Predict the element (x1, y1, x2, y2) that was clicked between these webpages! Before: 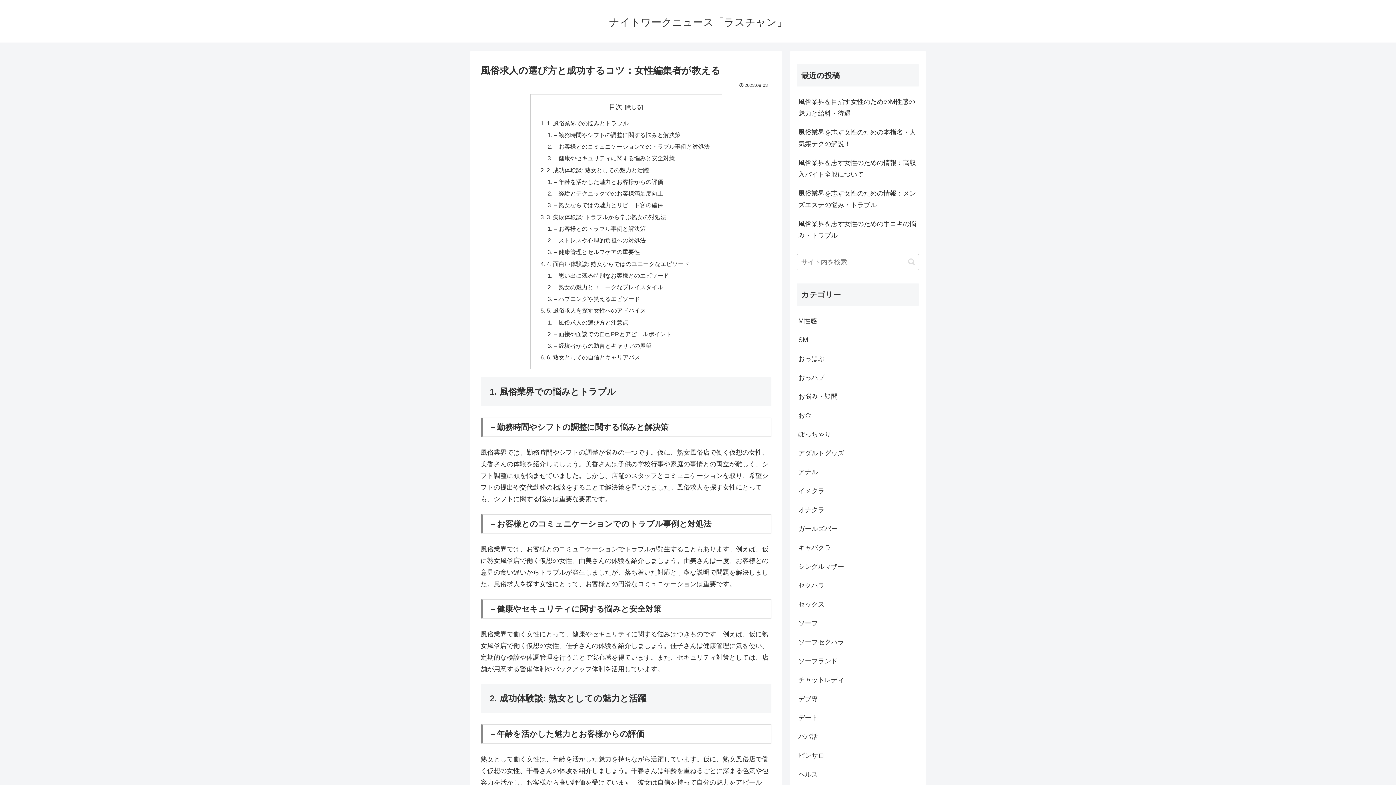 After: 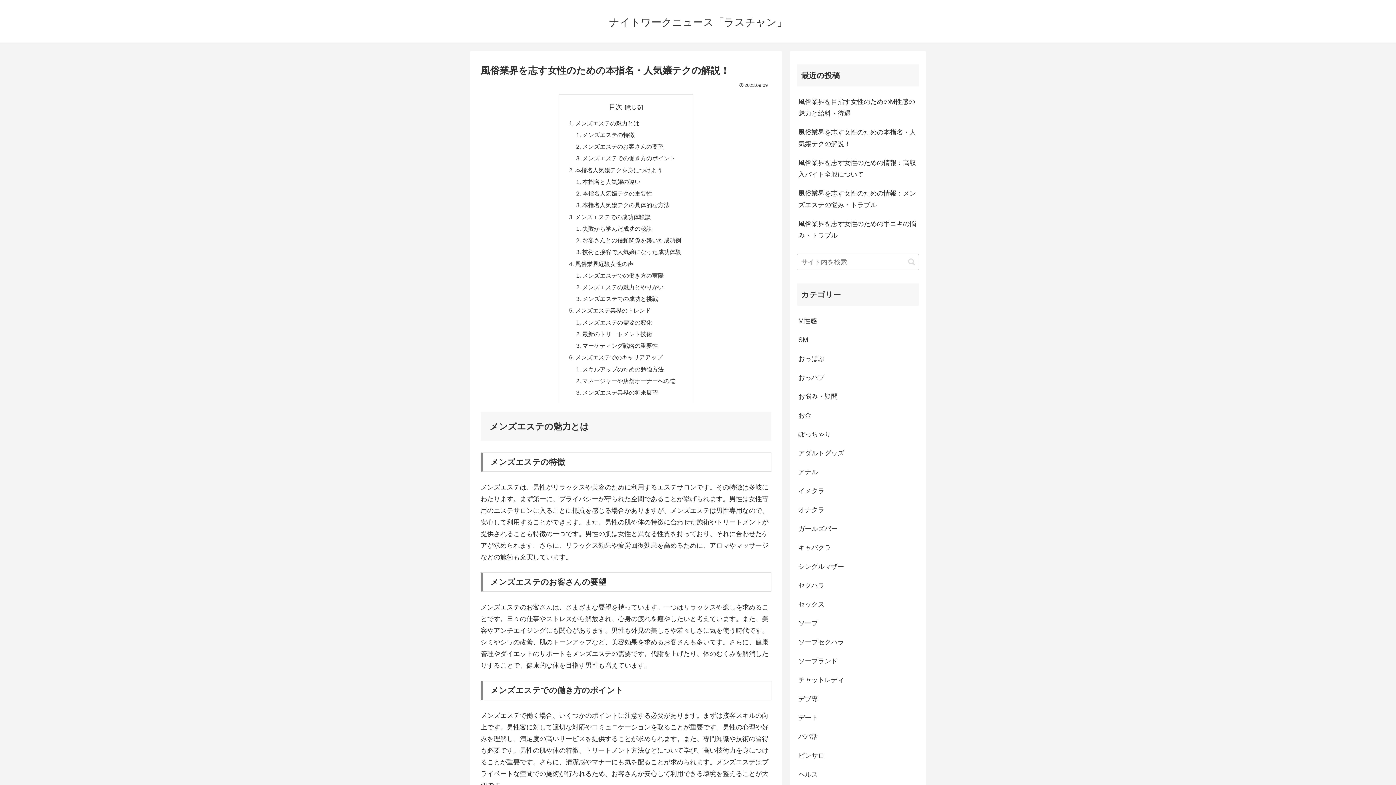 Action: bbox: (797, 122, 919, 153) label: 風俗業界を志す女性のための本指名・人気嬢テクの解説！